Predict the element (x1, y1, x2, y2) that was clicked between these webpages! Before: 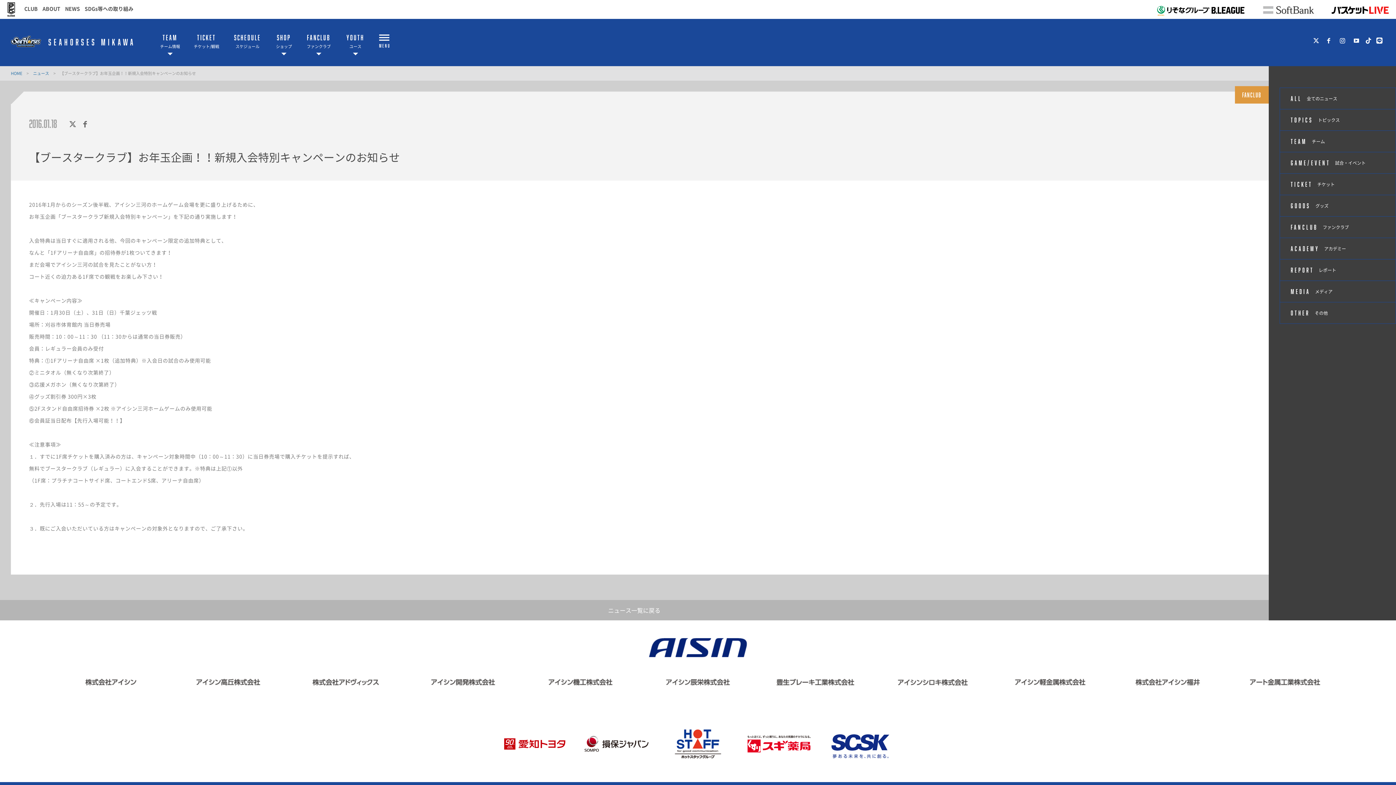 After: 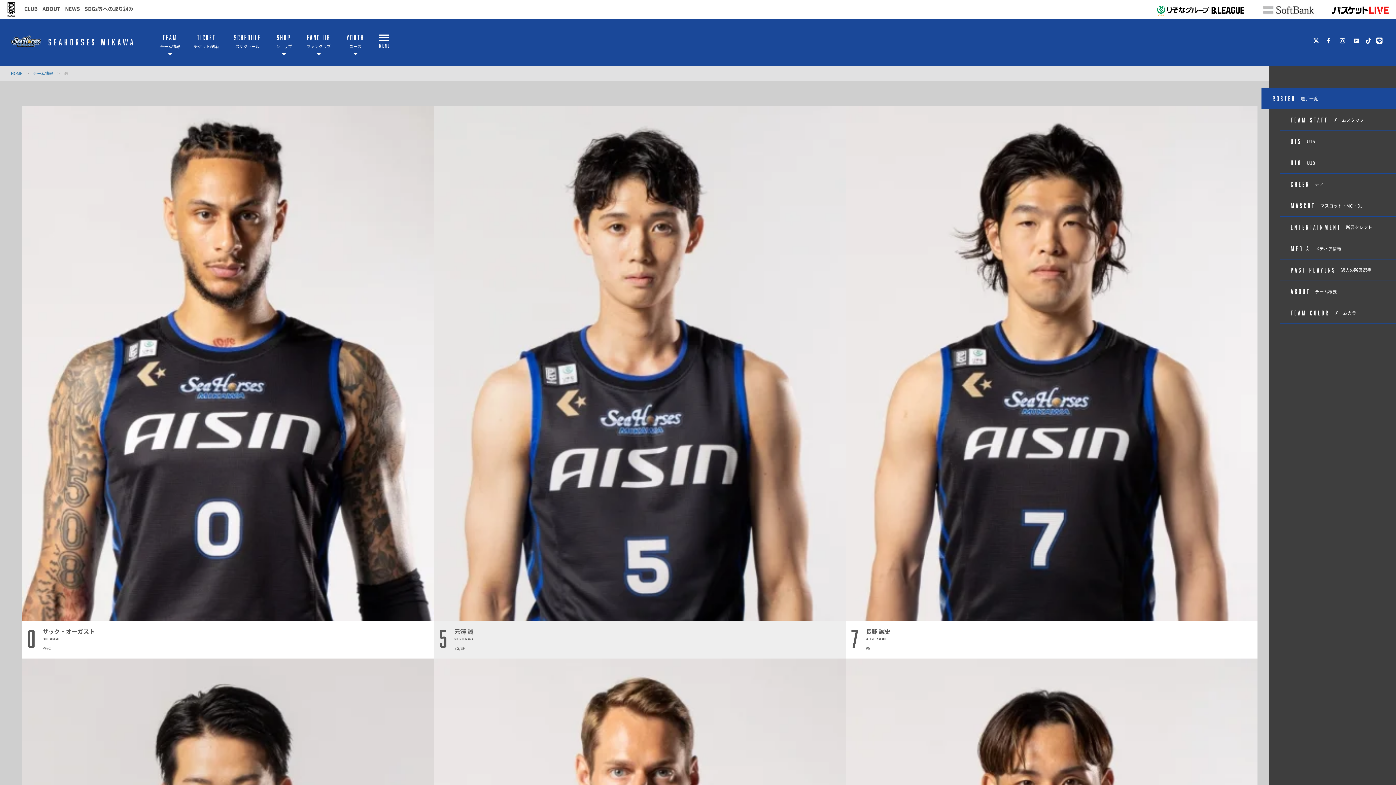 Action: label: TEAM

チーム情報 bbox: (160, 18, 180, 66)